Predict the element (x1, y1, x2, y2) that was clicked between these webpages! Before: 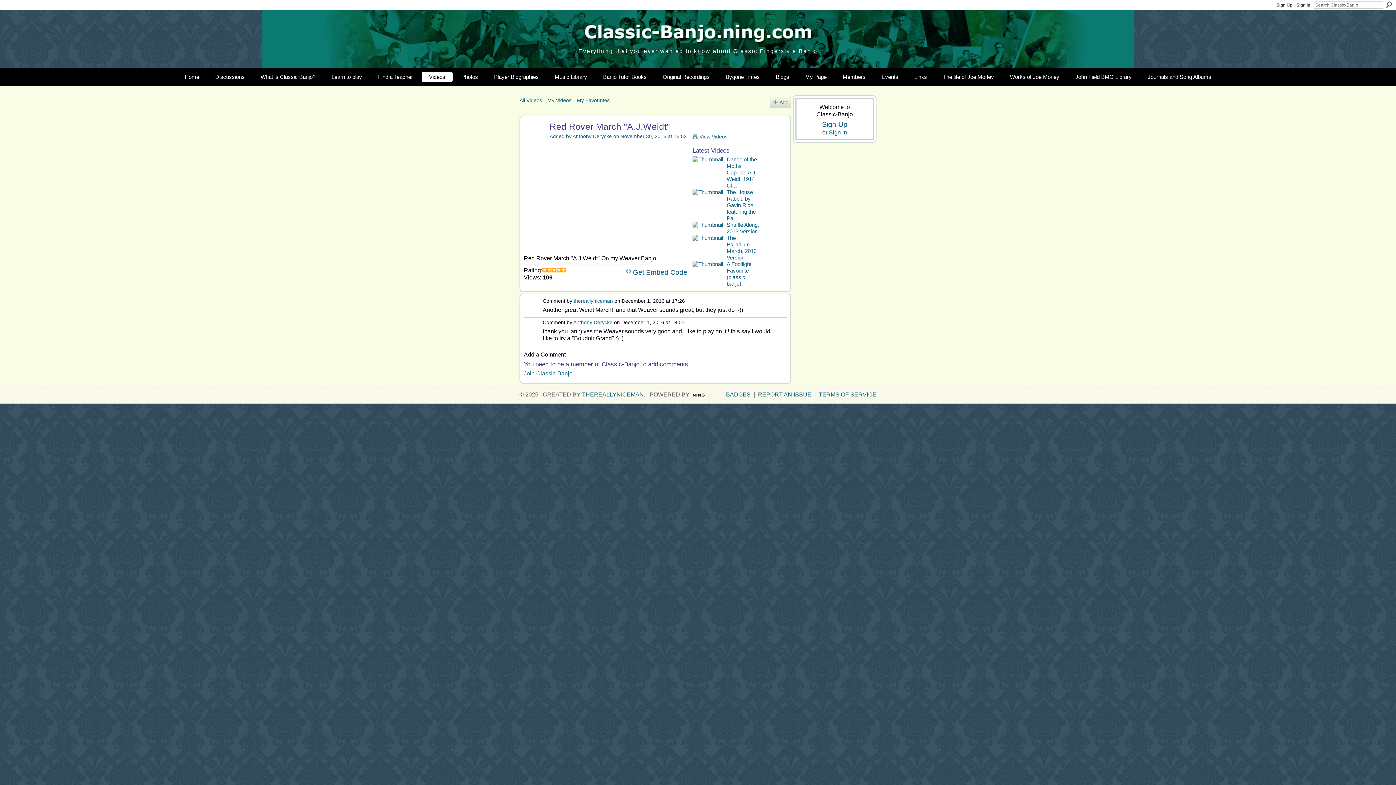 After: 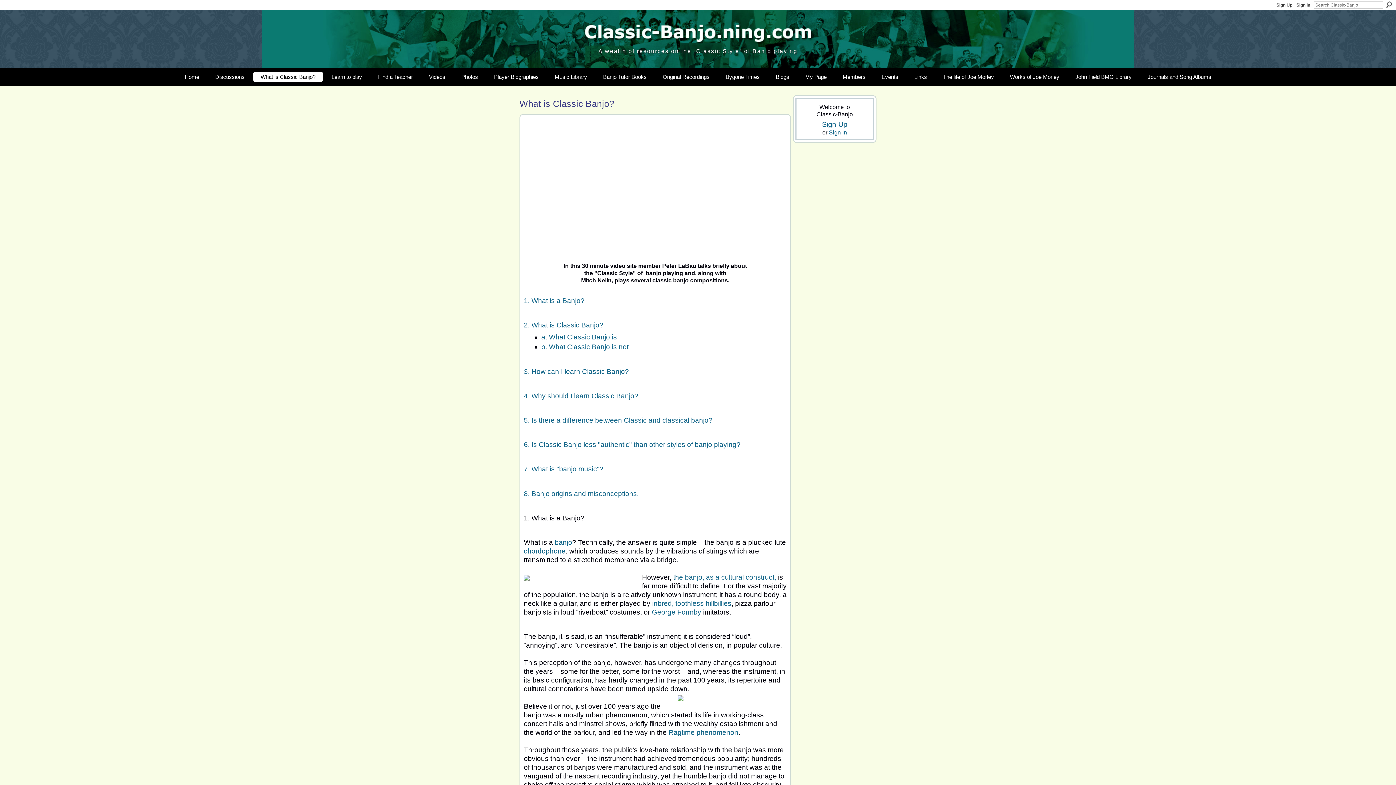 Action: label: What is Classic Banjo? bbox: (253, 72, 322, 81)